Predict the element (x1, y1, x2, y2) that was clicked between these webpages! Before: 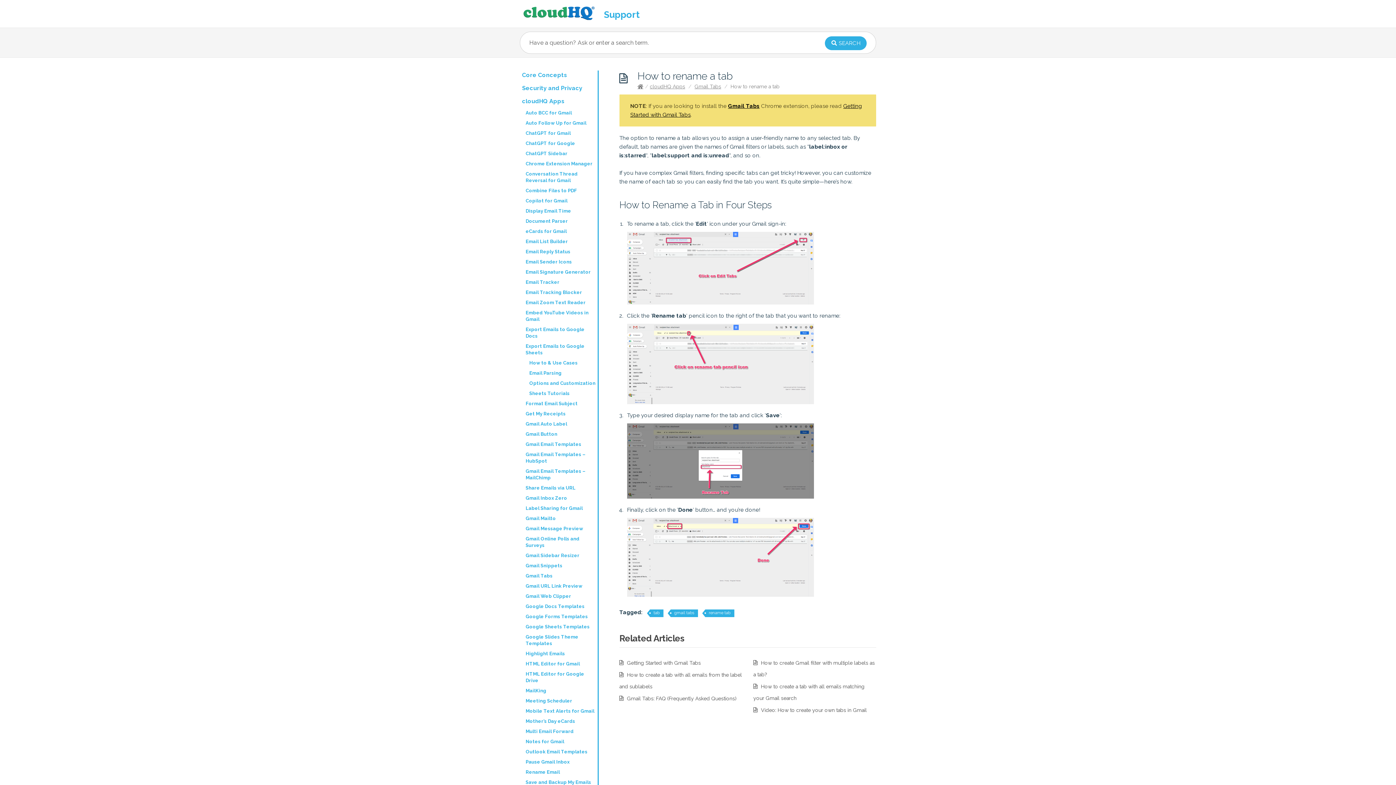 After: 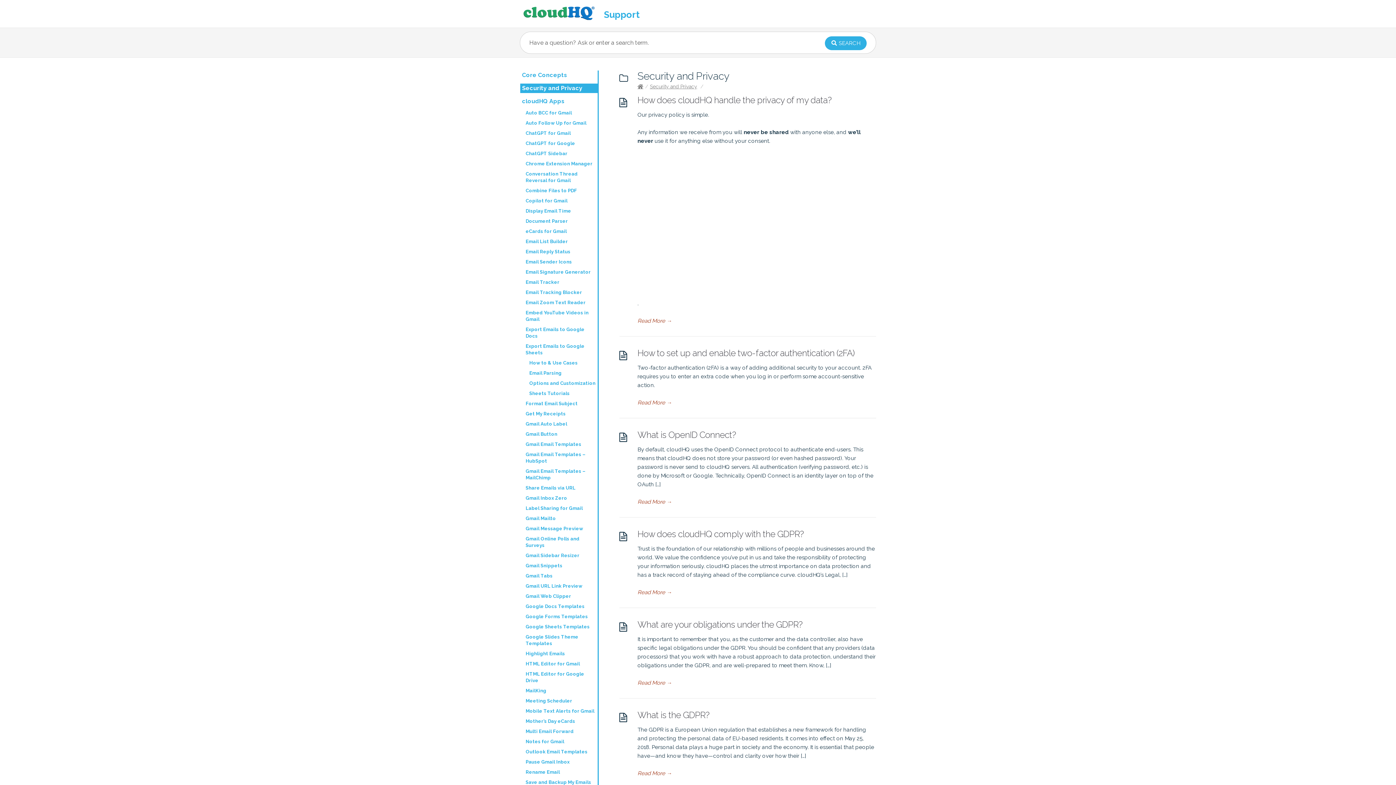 Action: bbox: (520, 83, 597, 93) label: Security and Privacy